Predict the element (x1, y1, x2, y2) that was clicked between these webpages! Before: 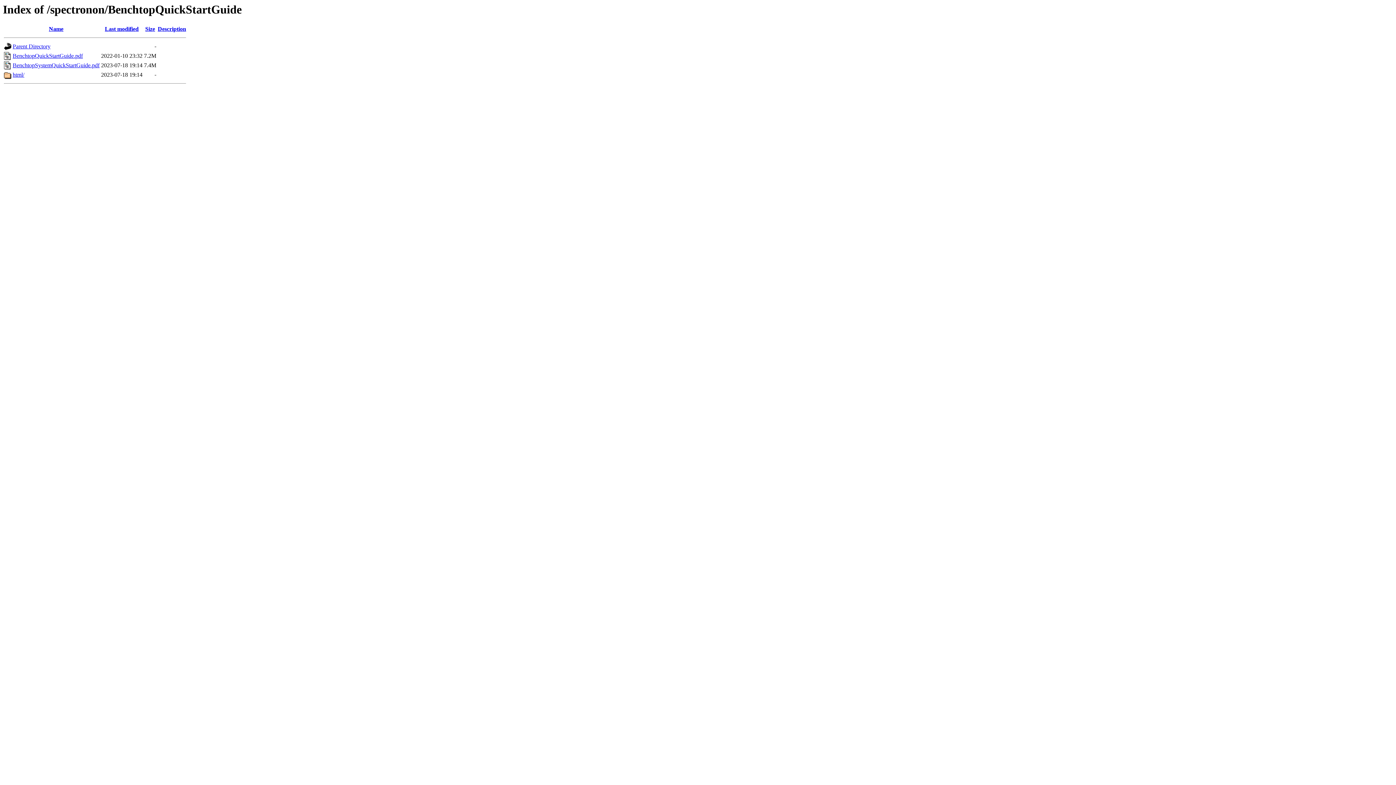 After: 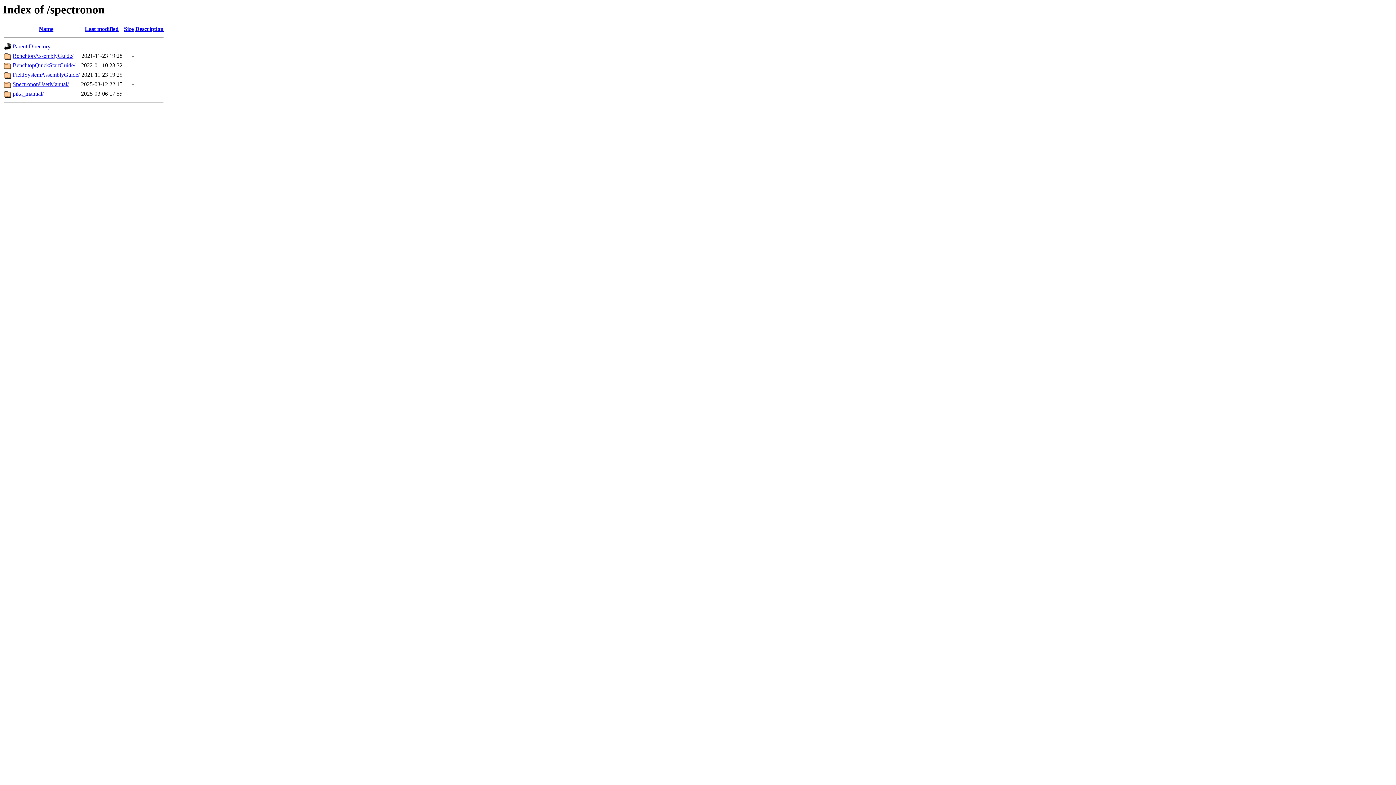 Action: label: Parent Directory bbox: (12, 43, 50, 49)